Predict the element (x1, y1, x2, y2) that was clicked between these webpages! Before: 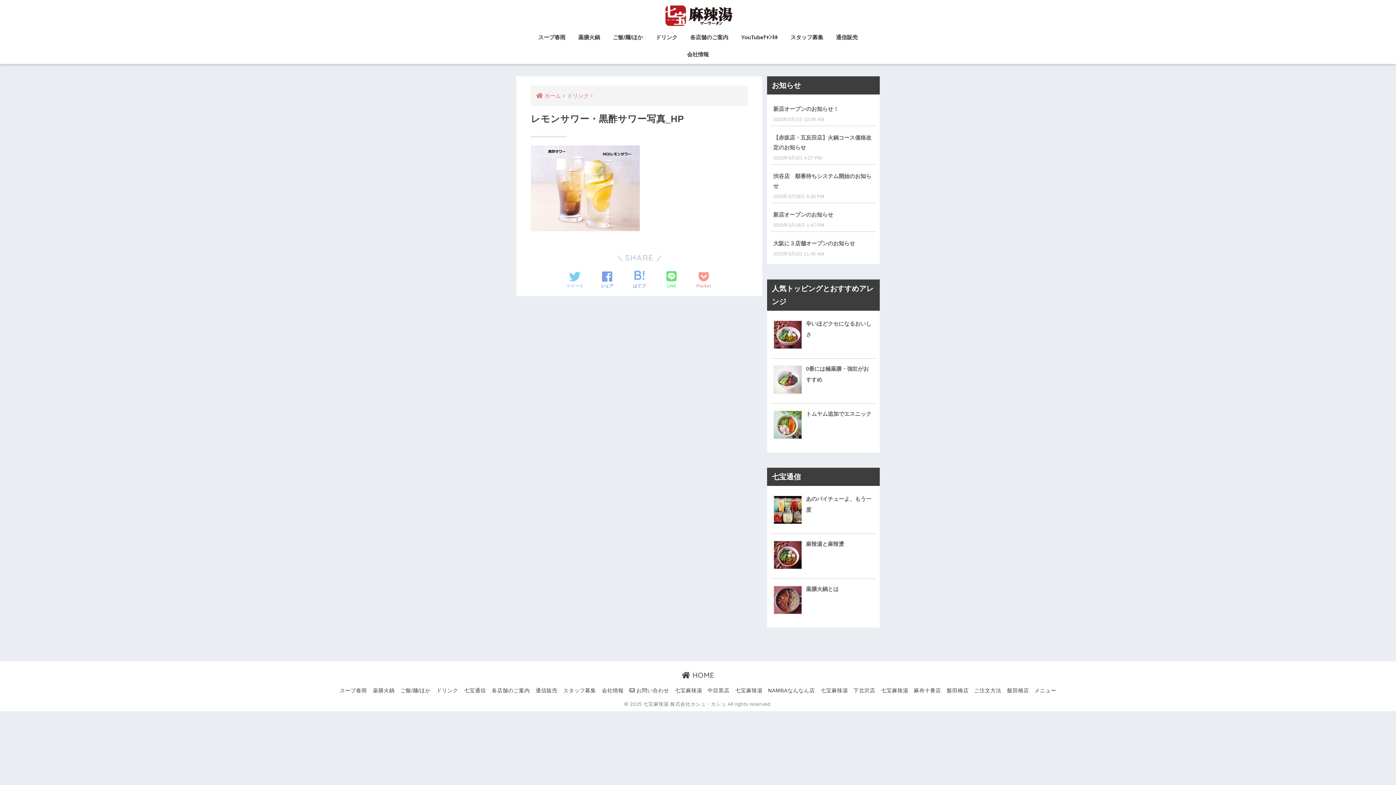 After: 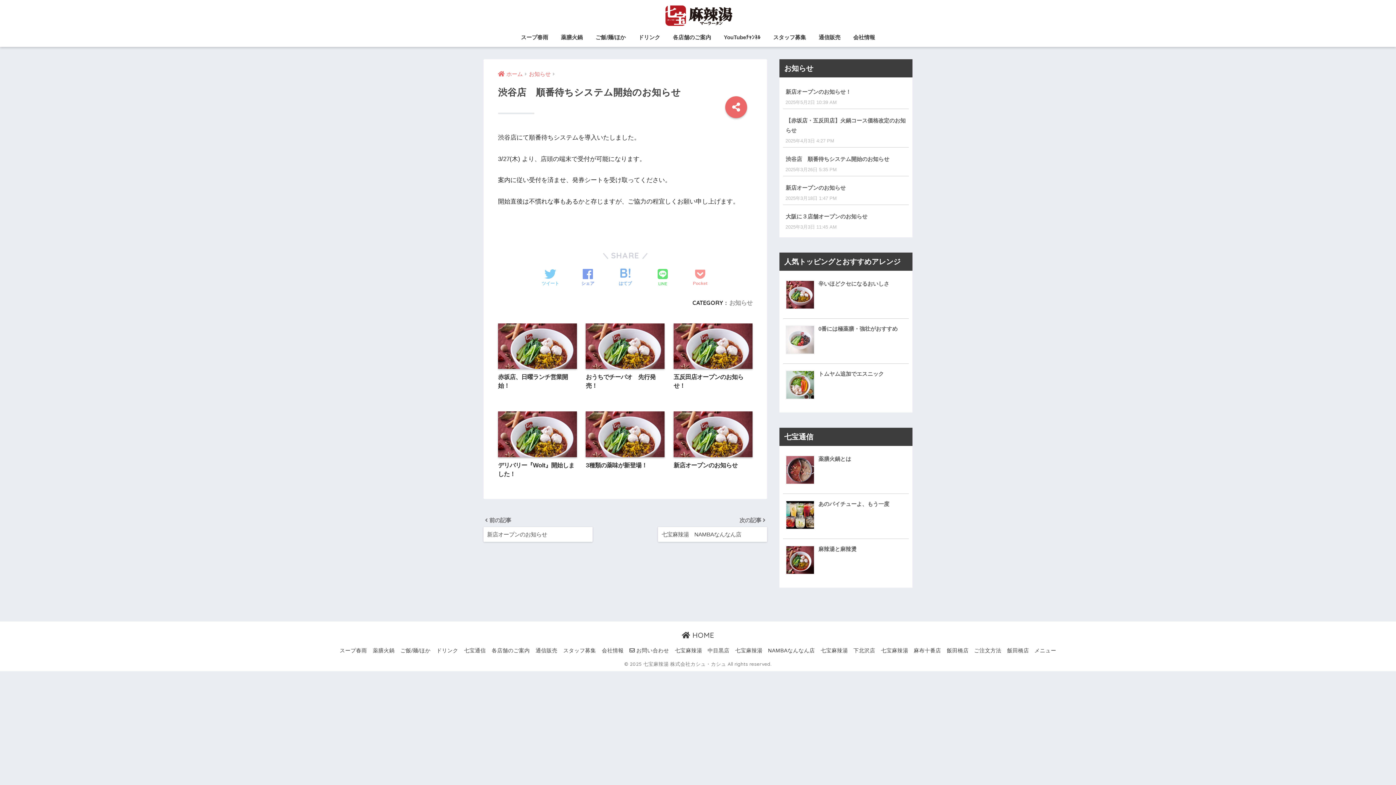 Action: bbox: (770, 168, 876, 193) label: 渋谷店　順番待ちシステム開始のお知らせ